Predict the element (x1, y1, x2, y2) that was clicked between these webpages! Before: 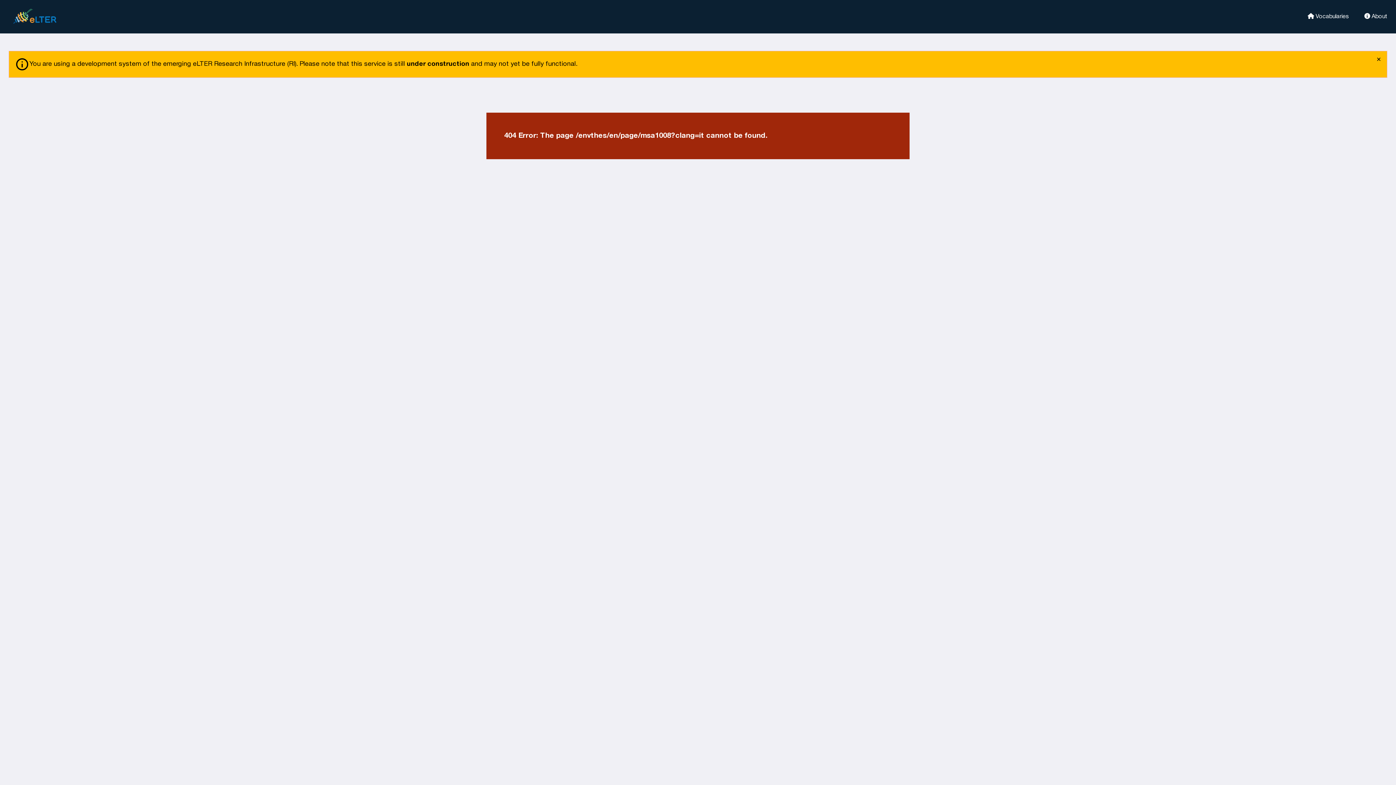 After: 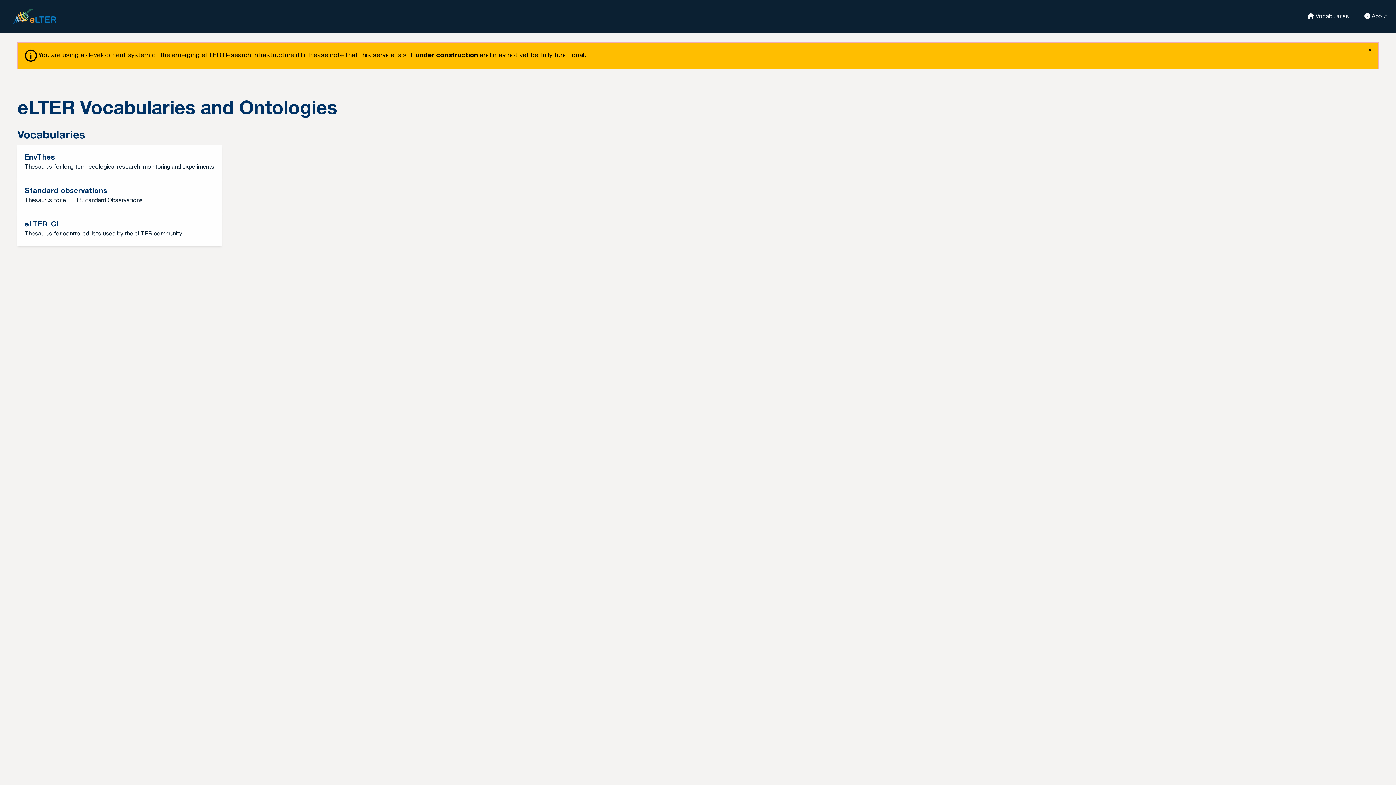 Action: label:  Vocabularies bbox: (1298, 12, 1349, 19)